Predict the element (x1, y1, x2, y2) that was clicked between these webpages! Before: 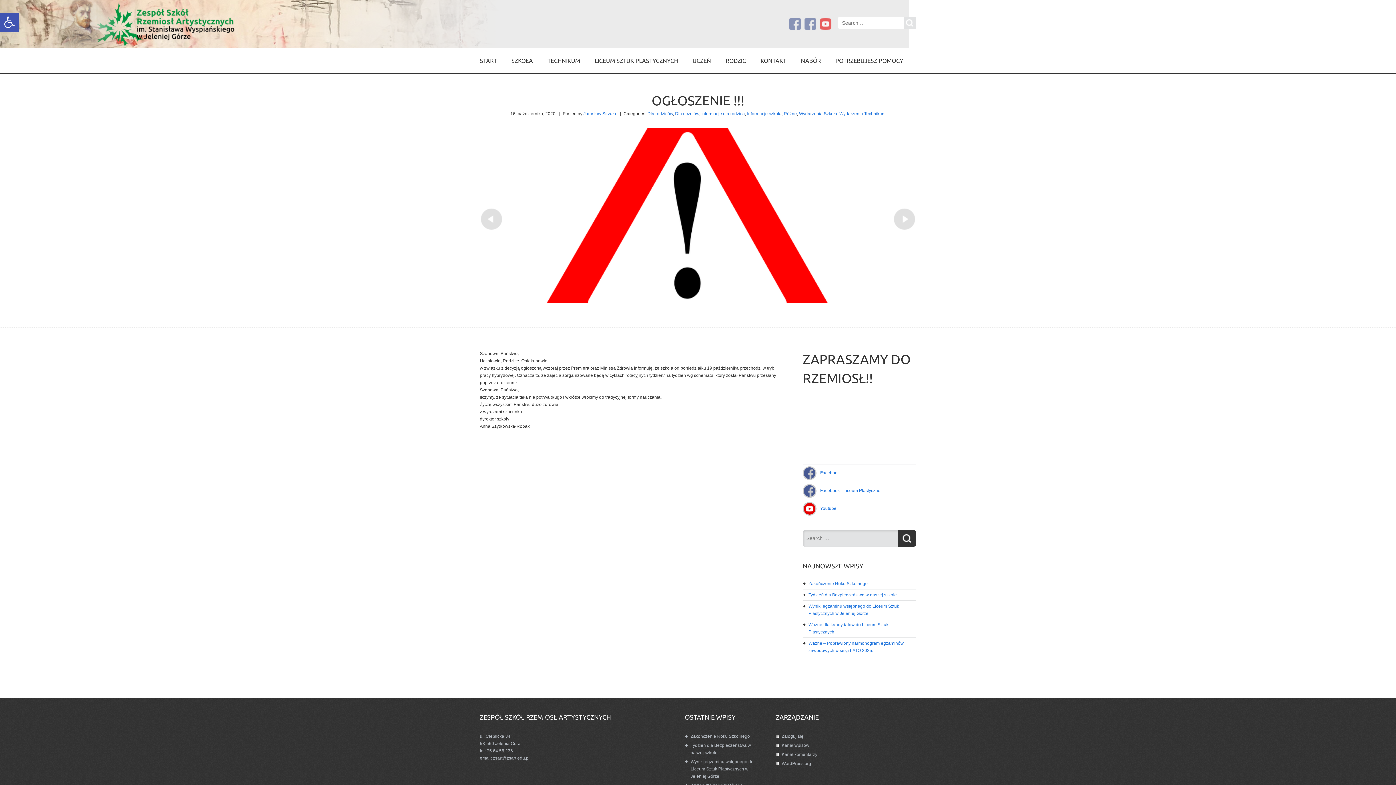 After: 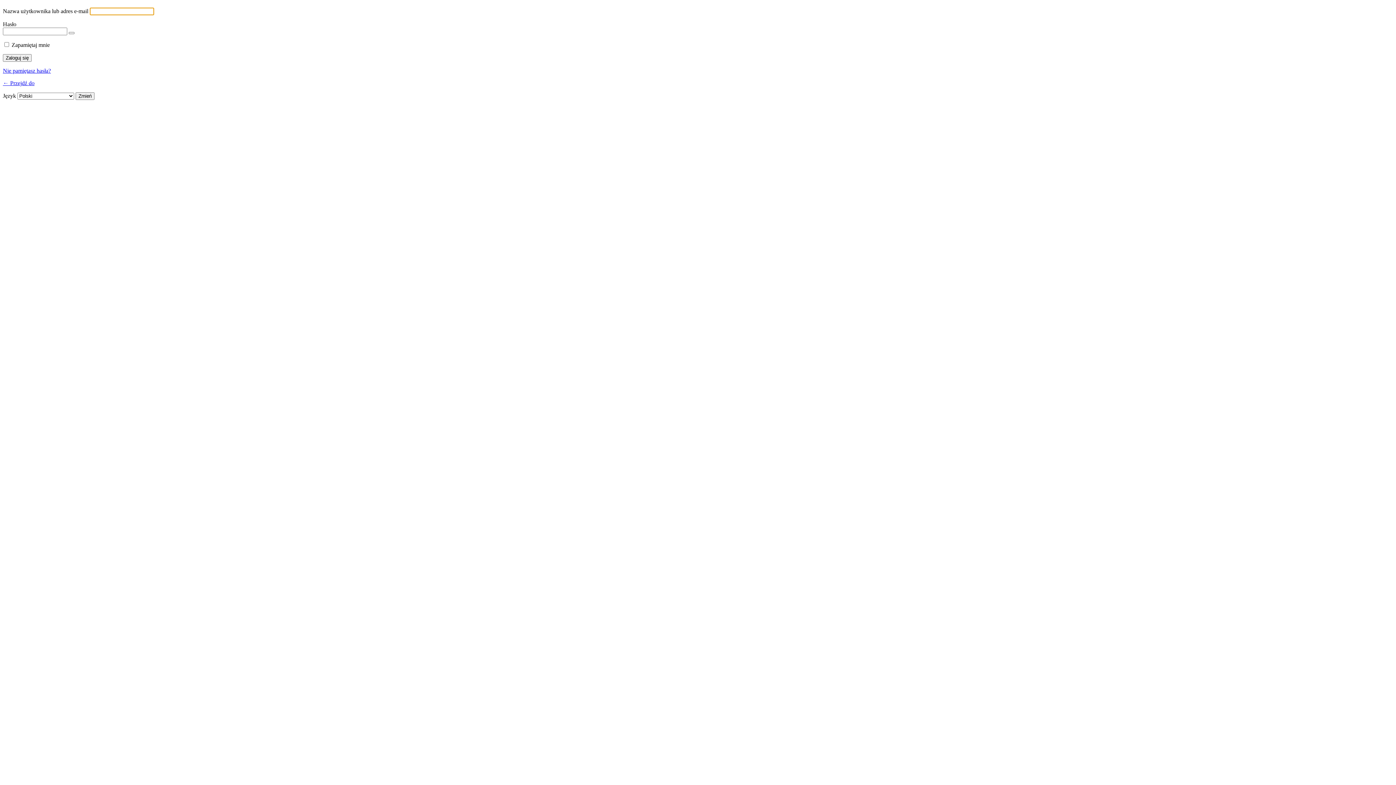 Action: bbox: (781, 734, 803, 739) label: Zaloguj się